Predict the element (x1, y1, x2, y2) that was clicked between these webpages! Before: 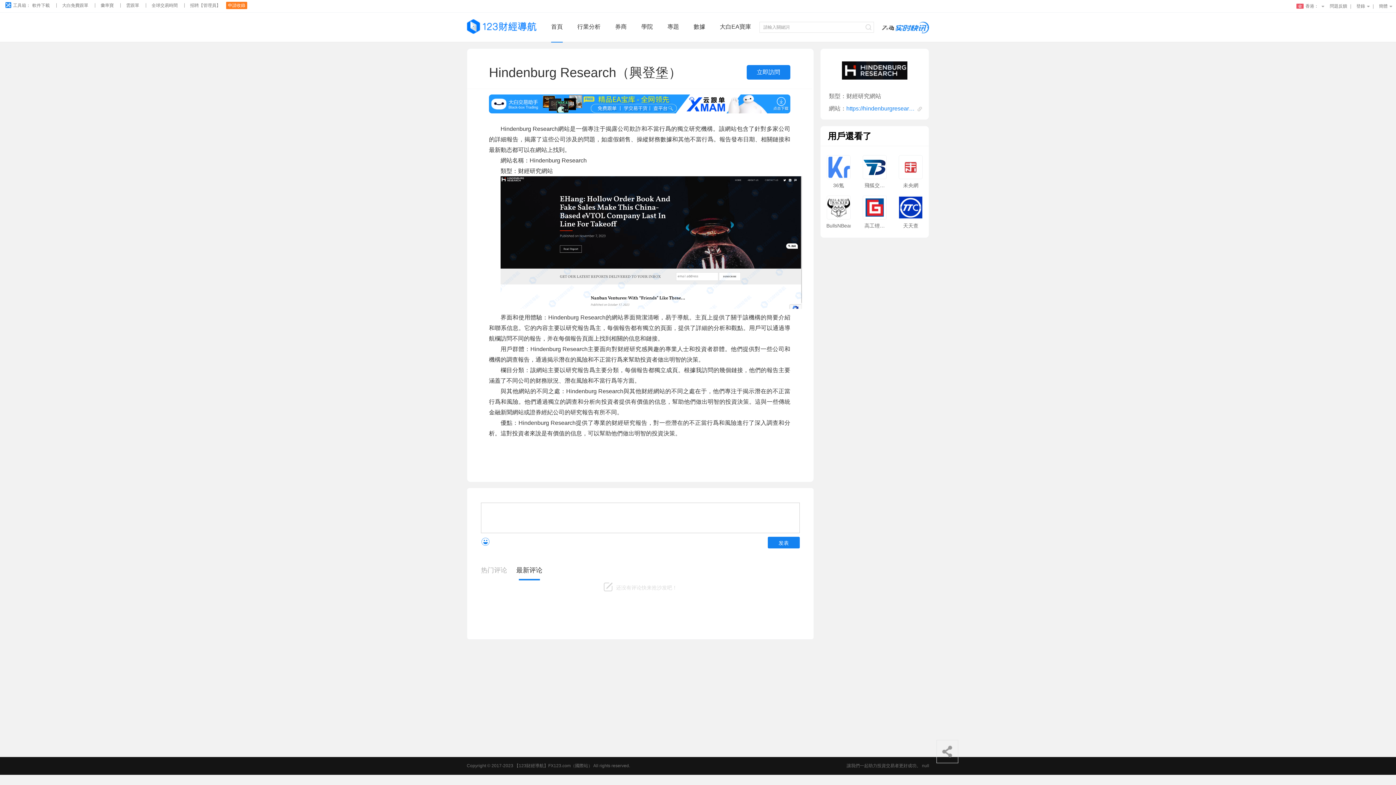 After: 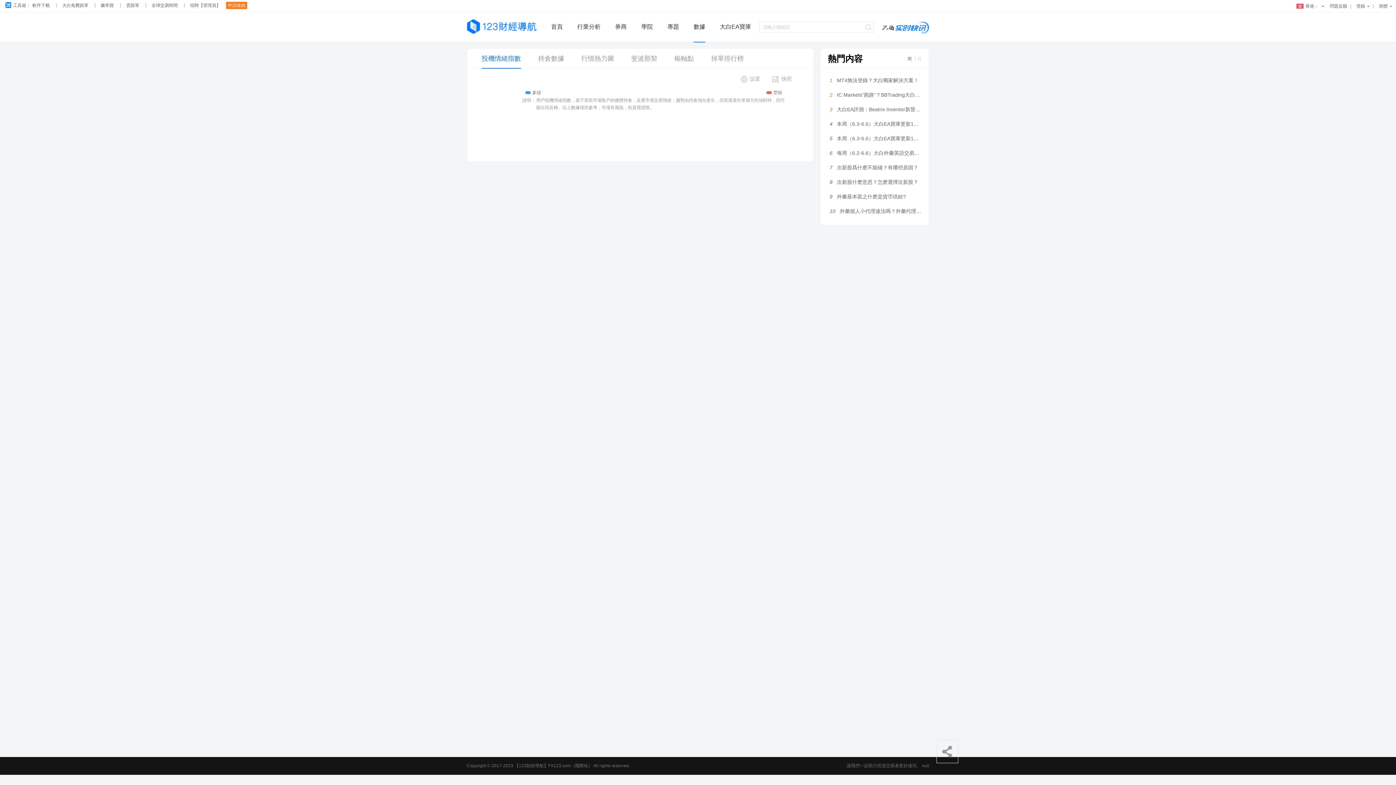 Action: bbox: (693, 12, 705, 41) label: 數據